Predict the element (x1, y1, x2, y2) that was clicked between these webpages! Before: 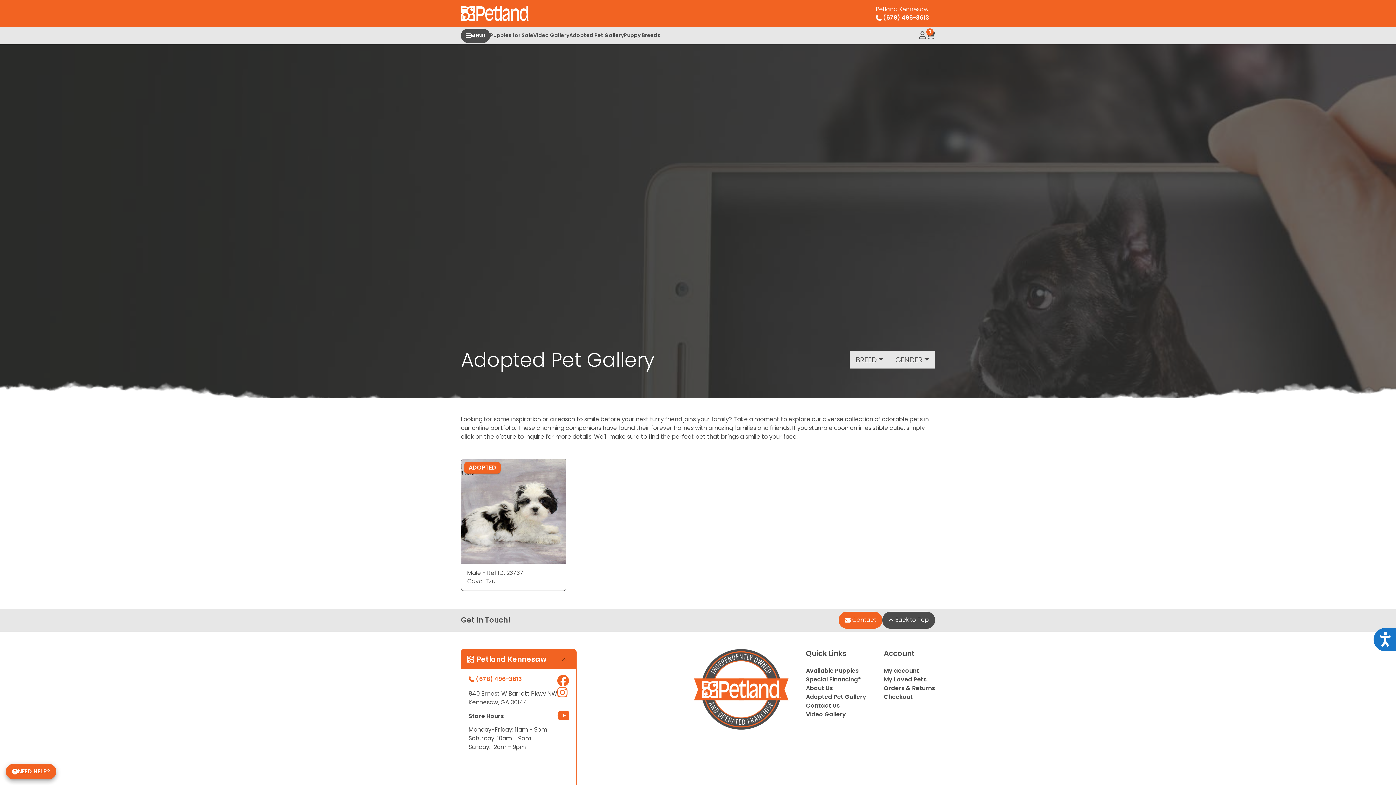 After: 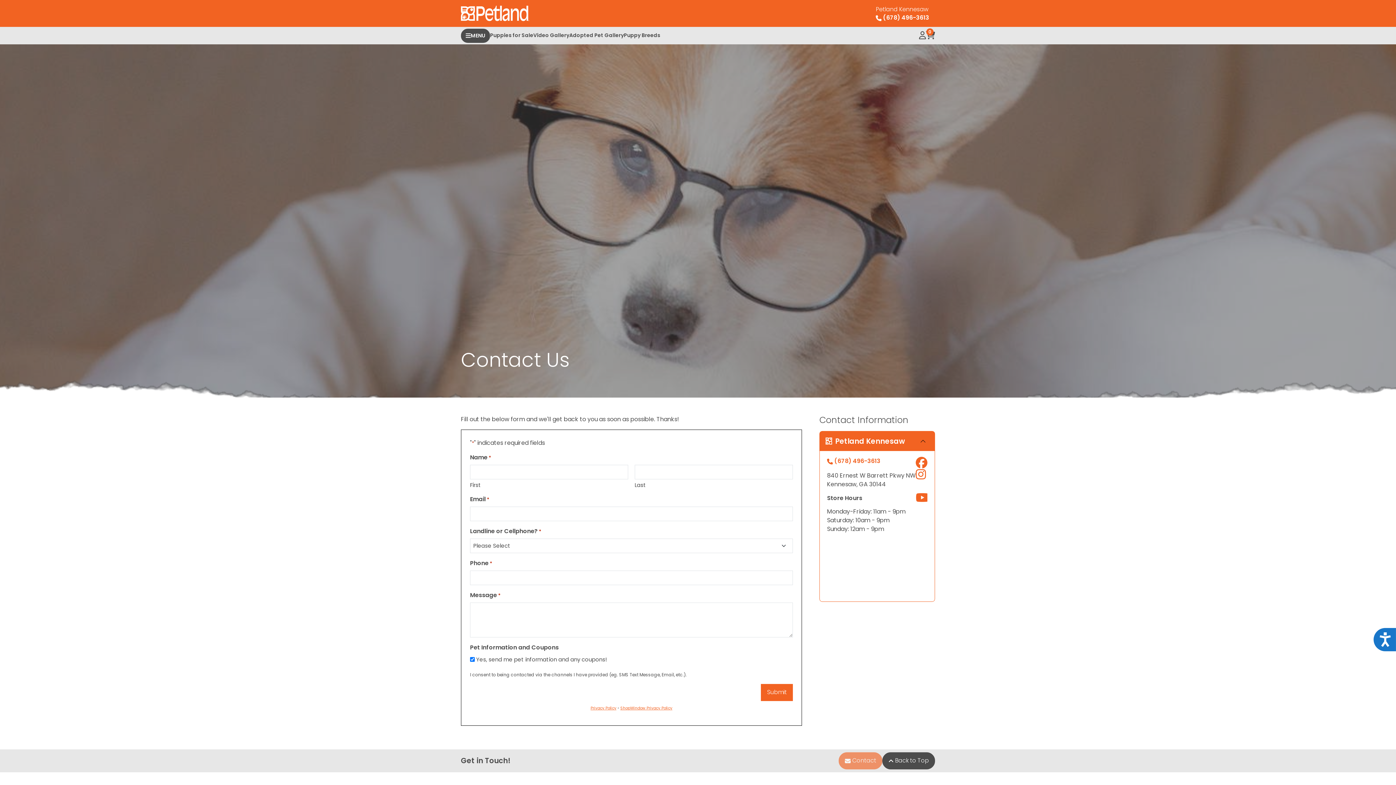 Action: label:  Contact bbox: (838, 612, 882, 629)